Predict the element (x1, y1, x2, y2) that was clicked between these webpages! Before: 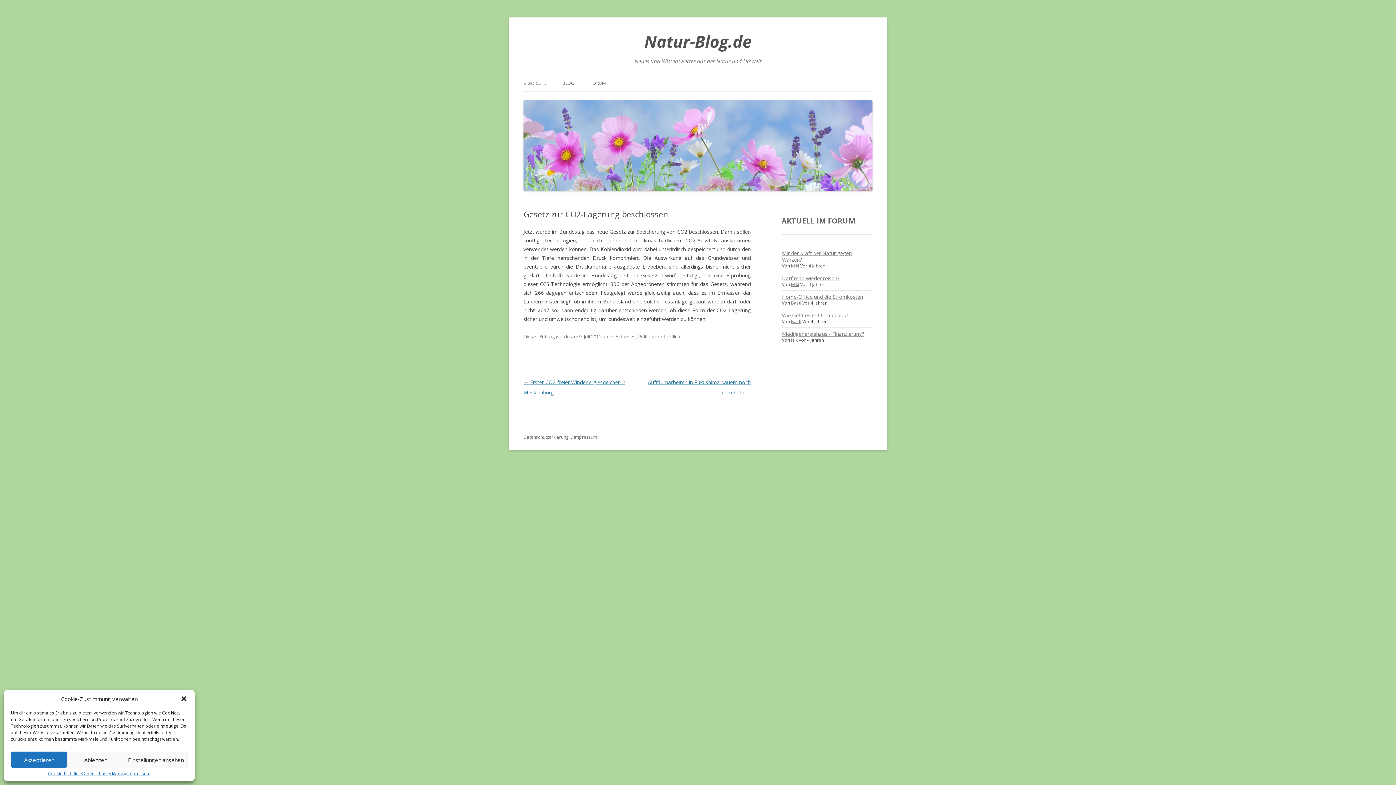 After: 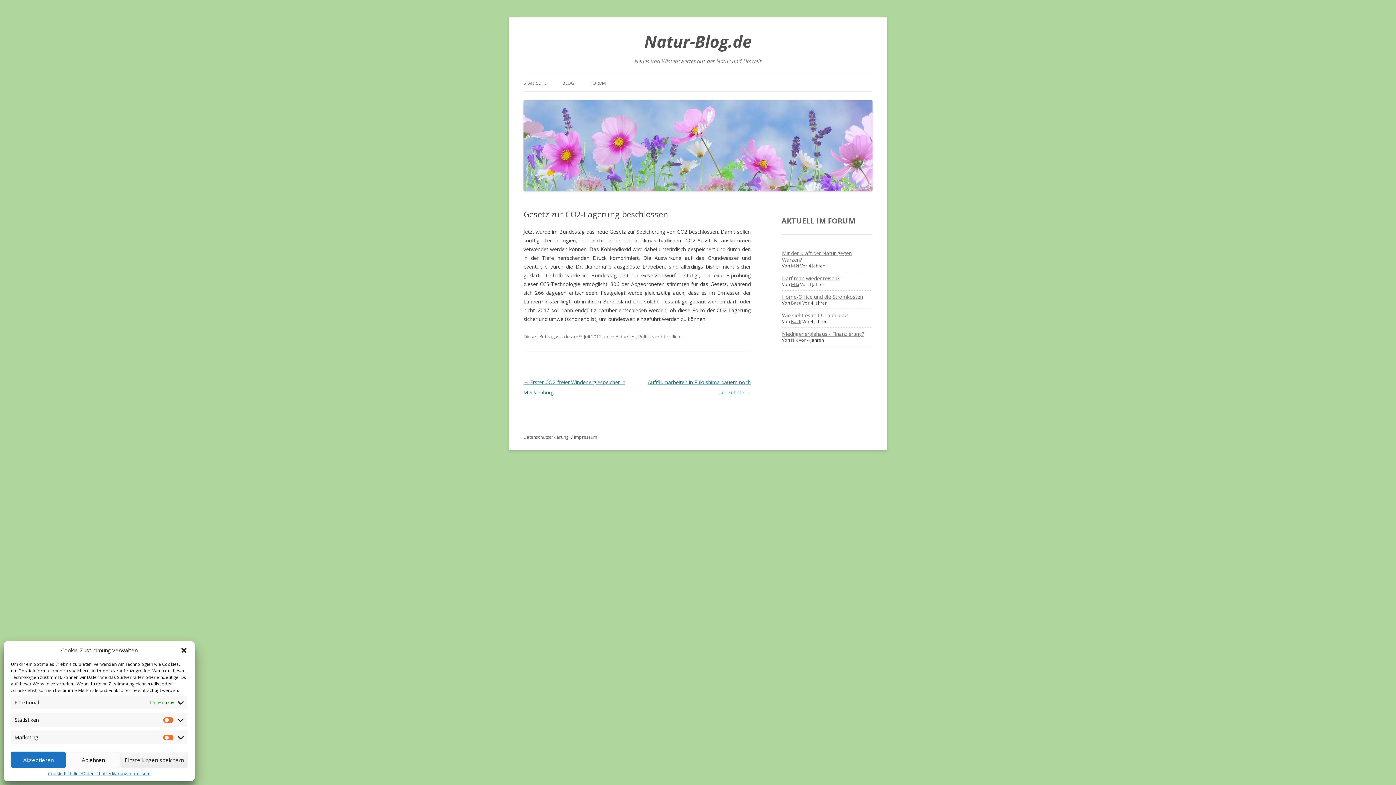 Action: bbox: (123, 752, 187, 768) label: Einstellungen ansehen